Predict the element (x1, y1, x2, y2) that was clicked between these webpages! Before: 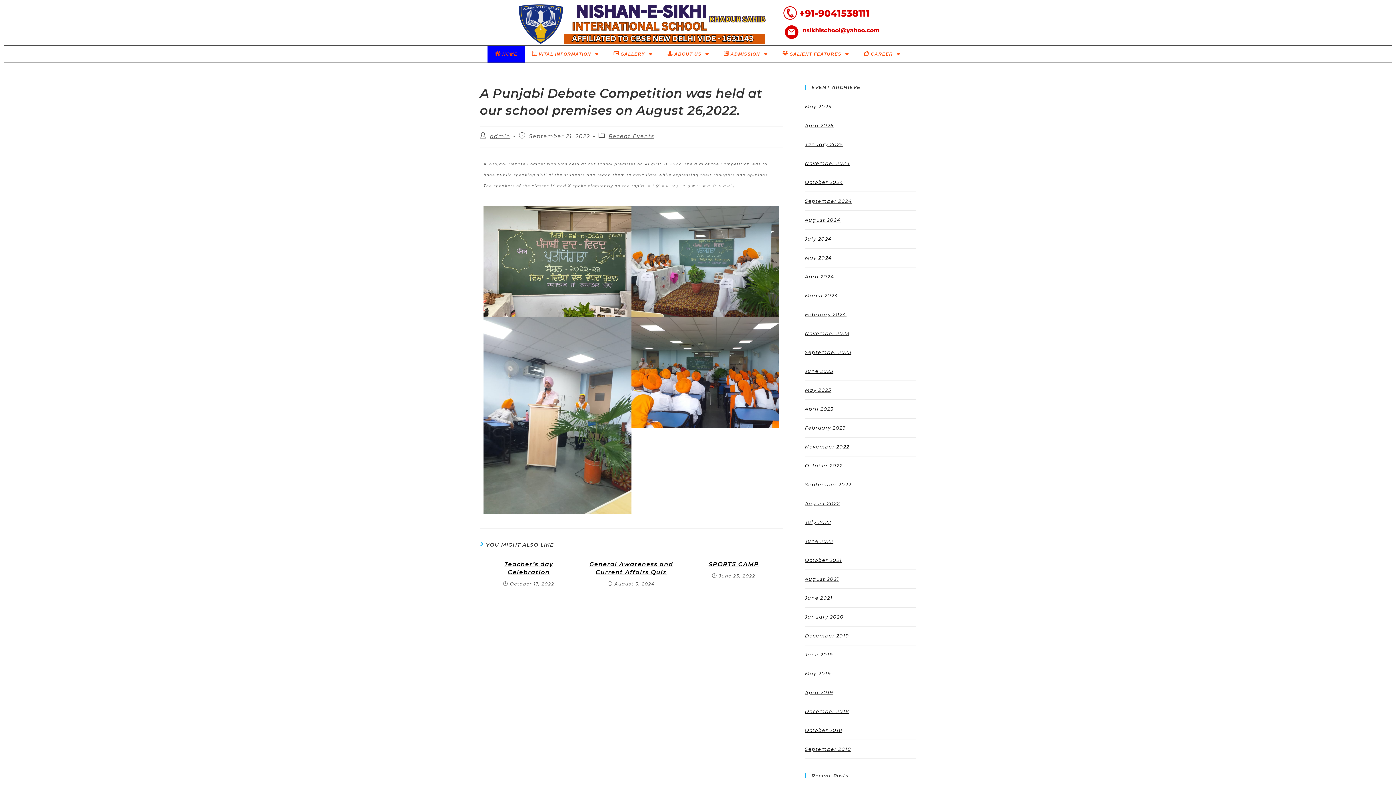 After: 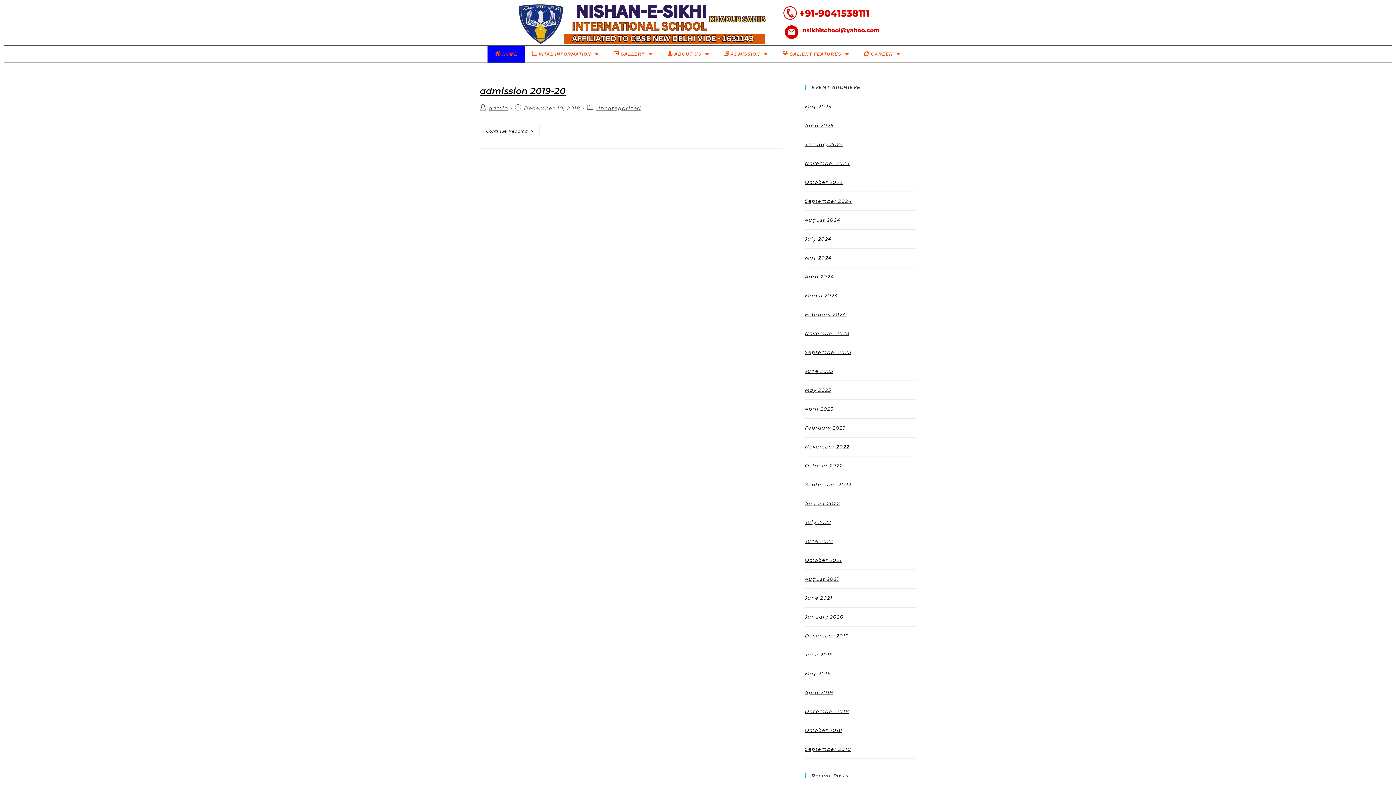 Action: label: December 2018 bbox: (805, 708, 849, 714)